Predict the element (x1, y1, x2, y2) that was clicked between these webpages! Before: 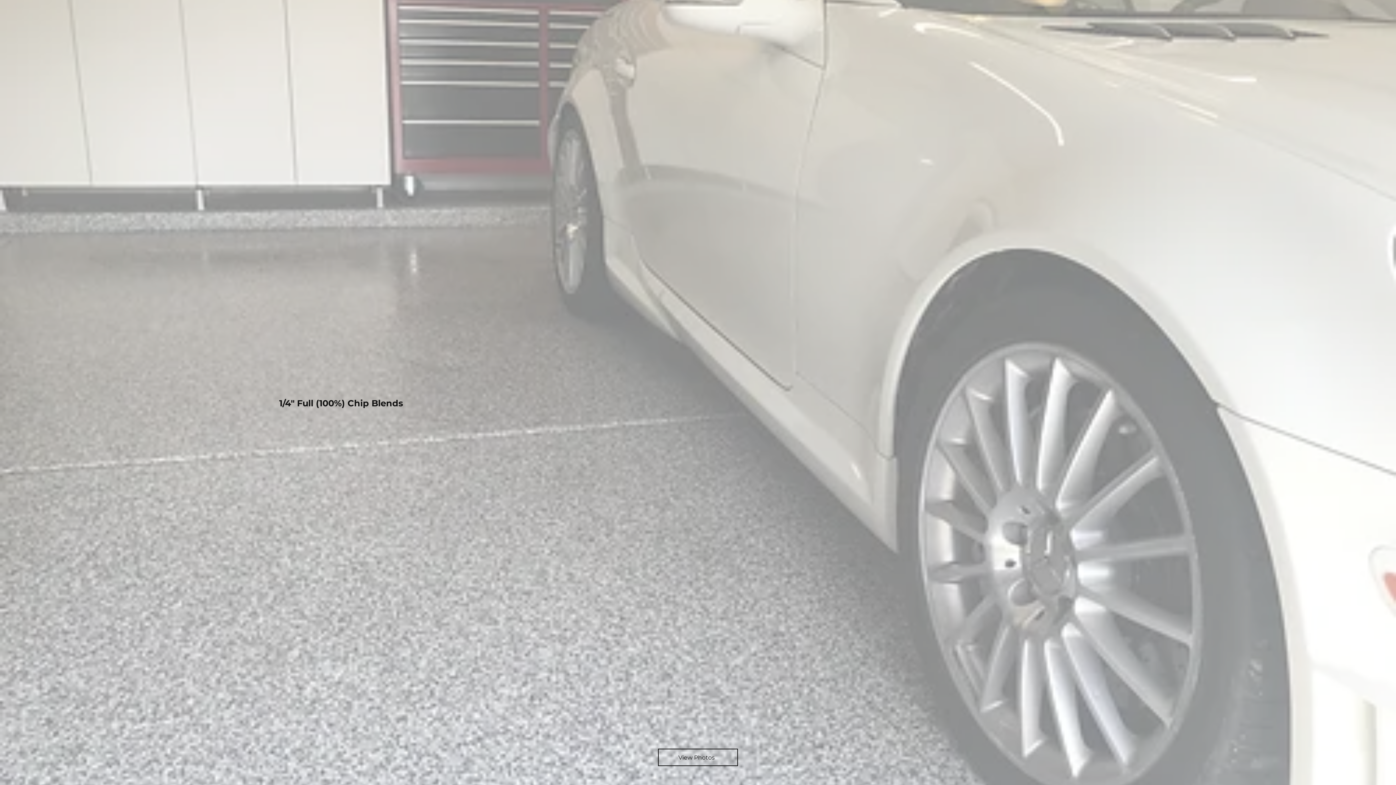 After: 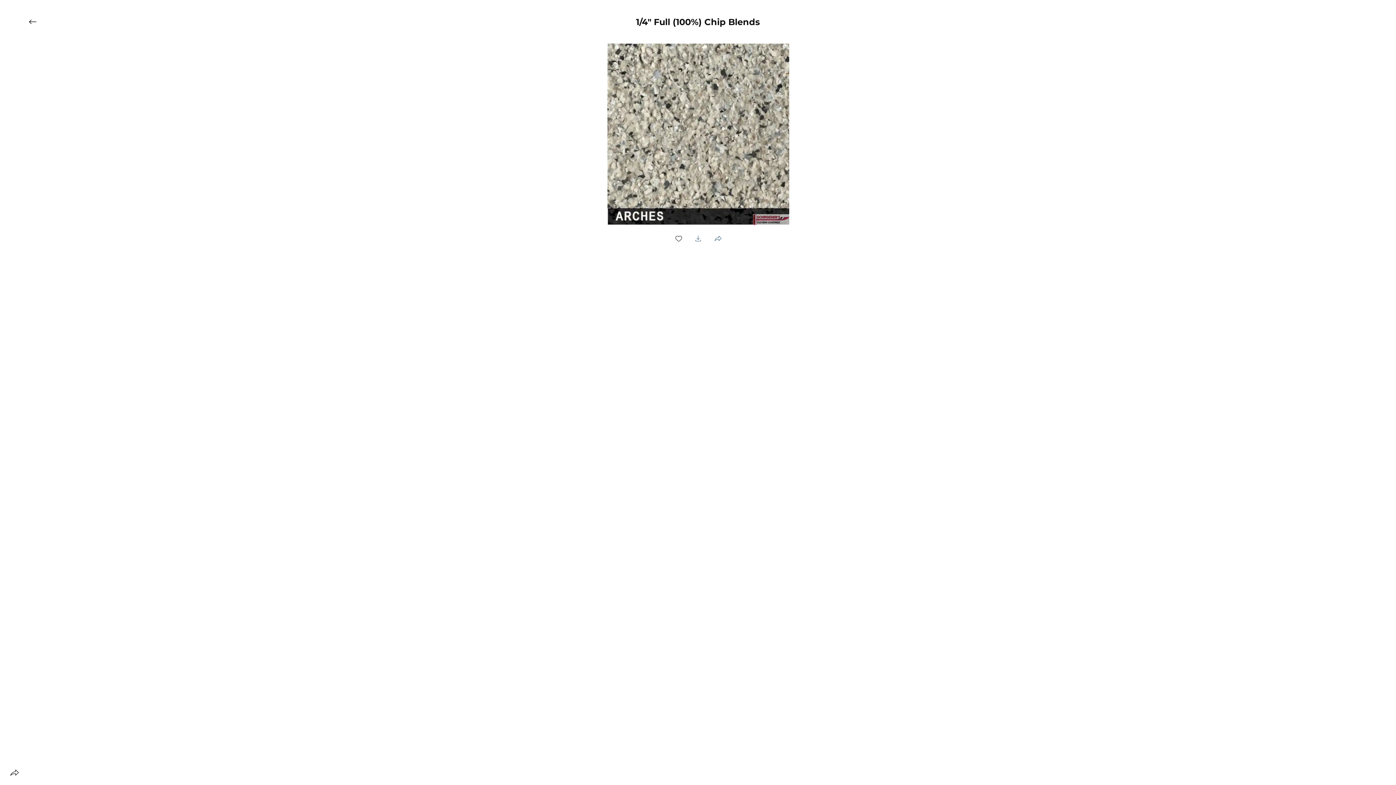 Action: bbox: (658, 749, 738, 766) label: View Photos